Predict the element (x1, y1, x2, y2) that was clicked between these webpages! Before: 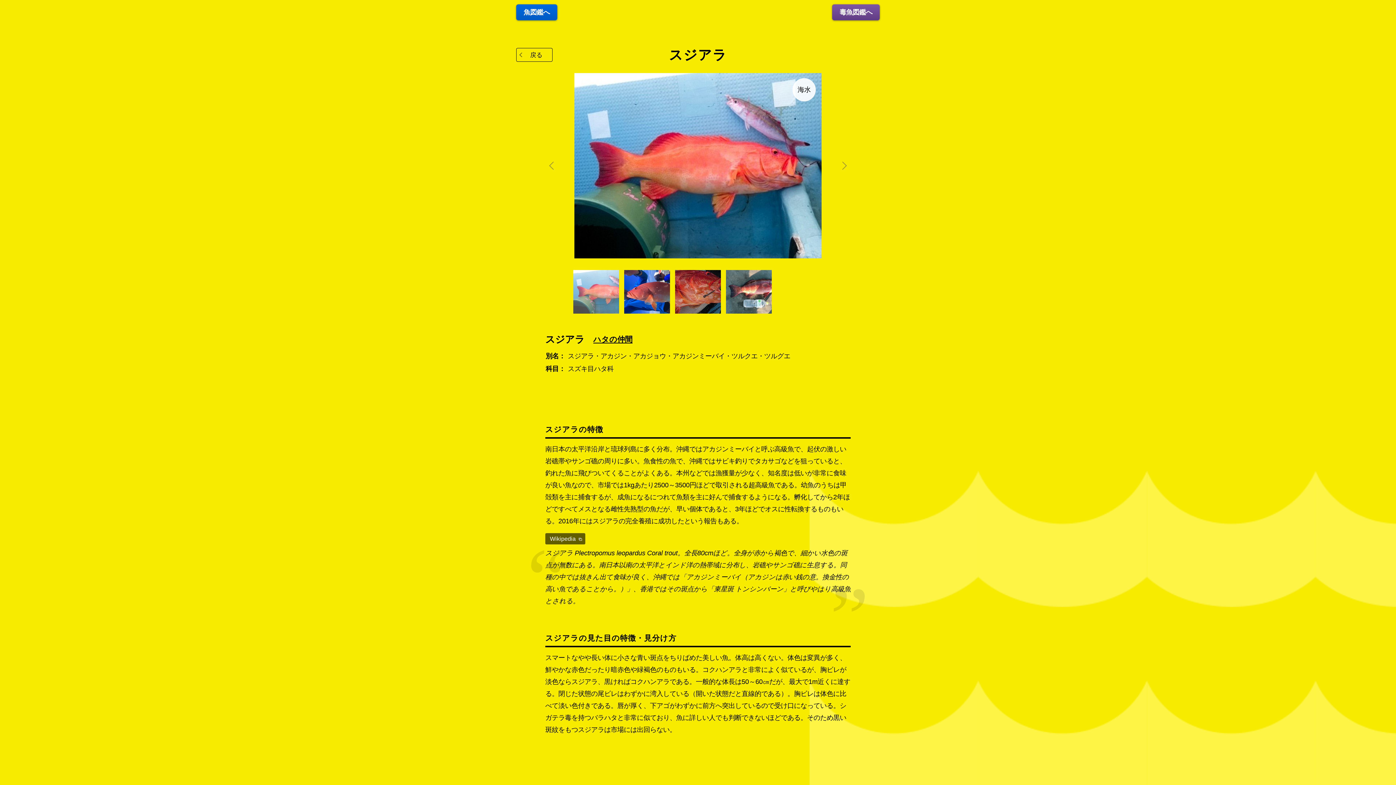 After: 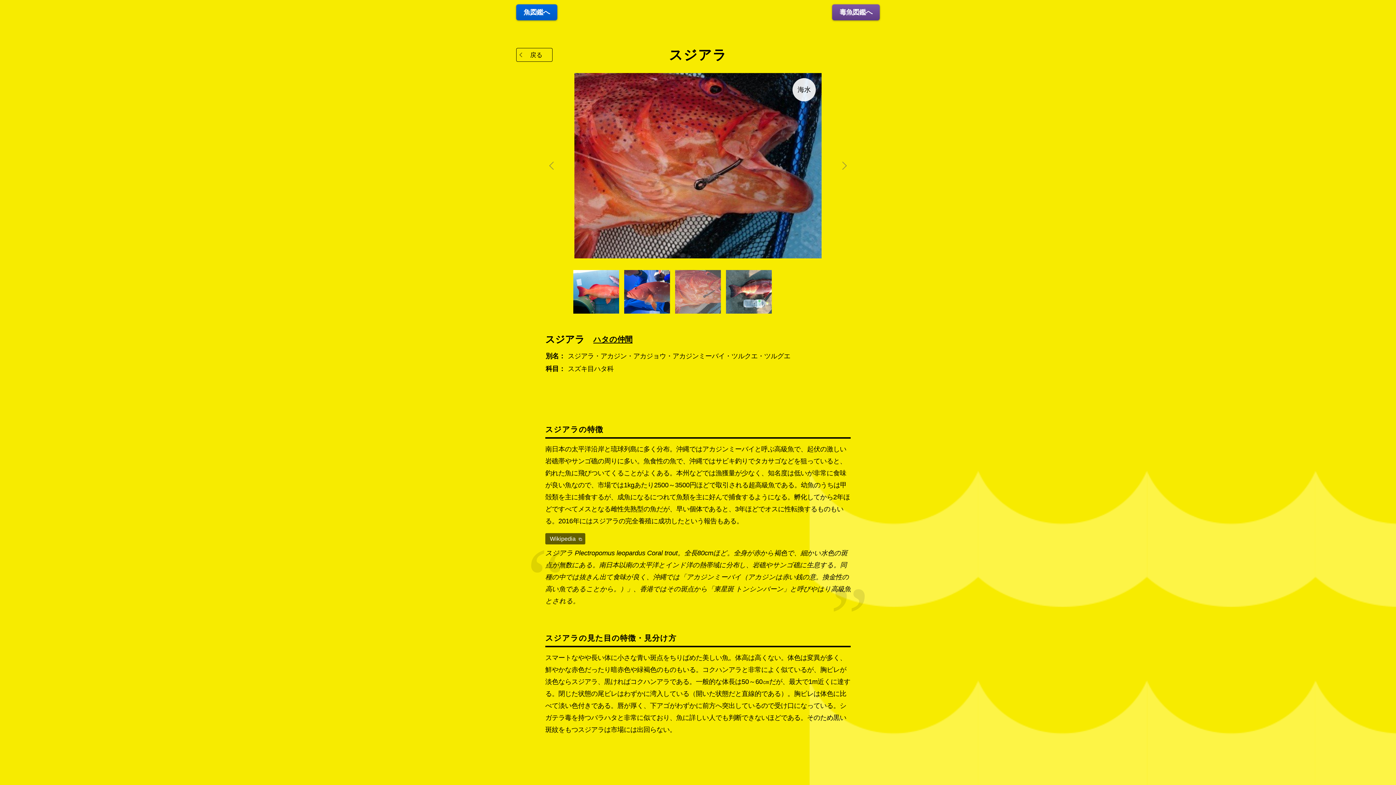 Action: bbox: (675, 270, 721, 313)